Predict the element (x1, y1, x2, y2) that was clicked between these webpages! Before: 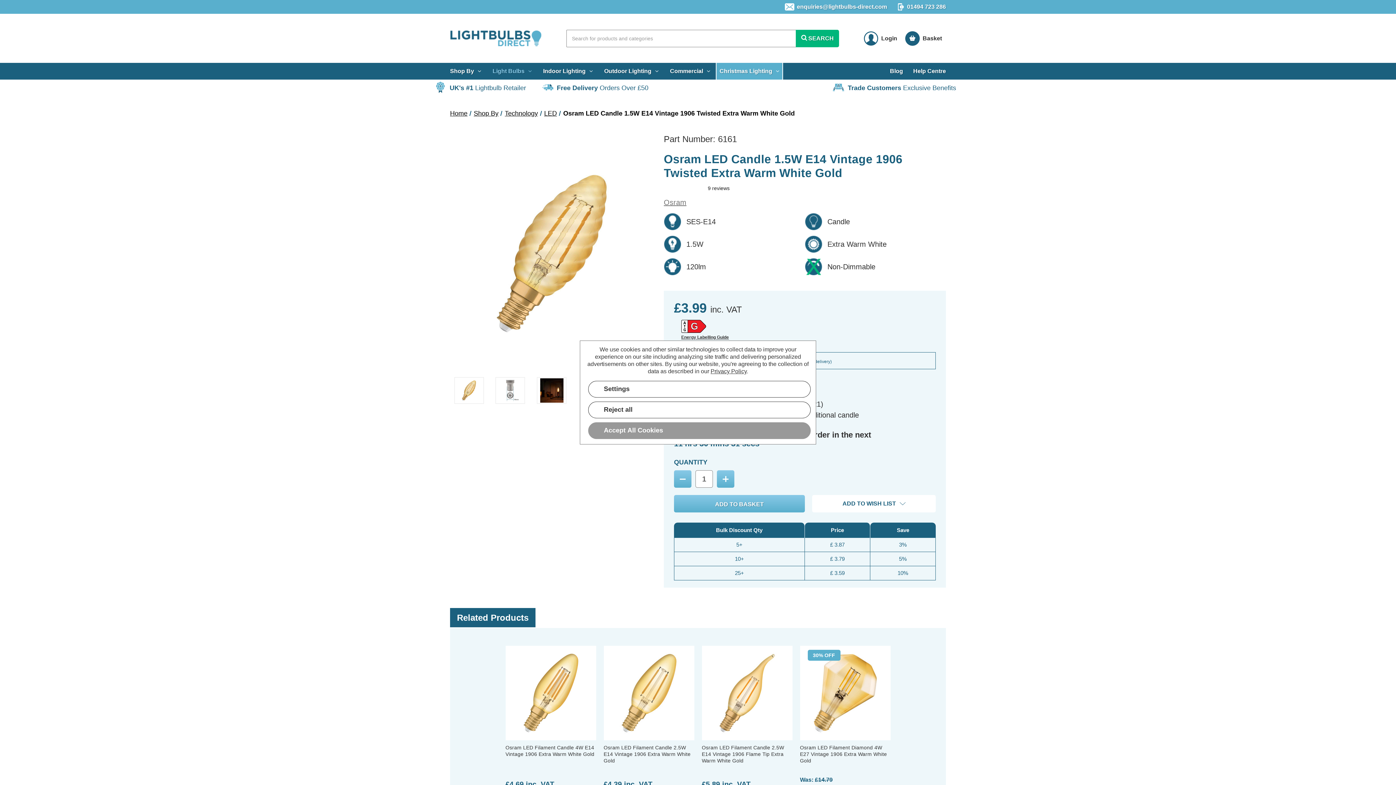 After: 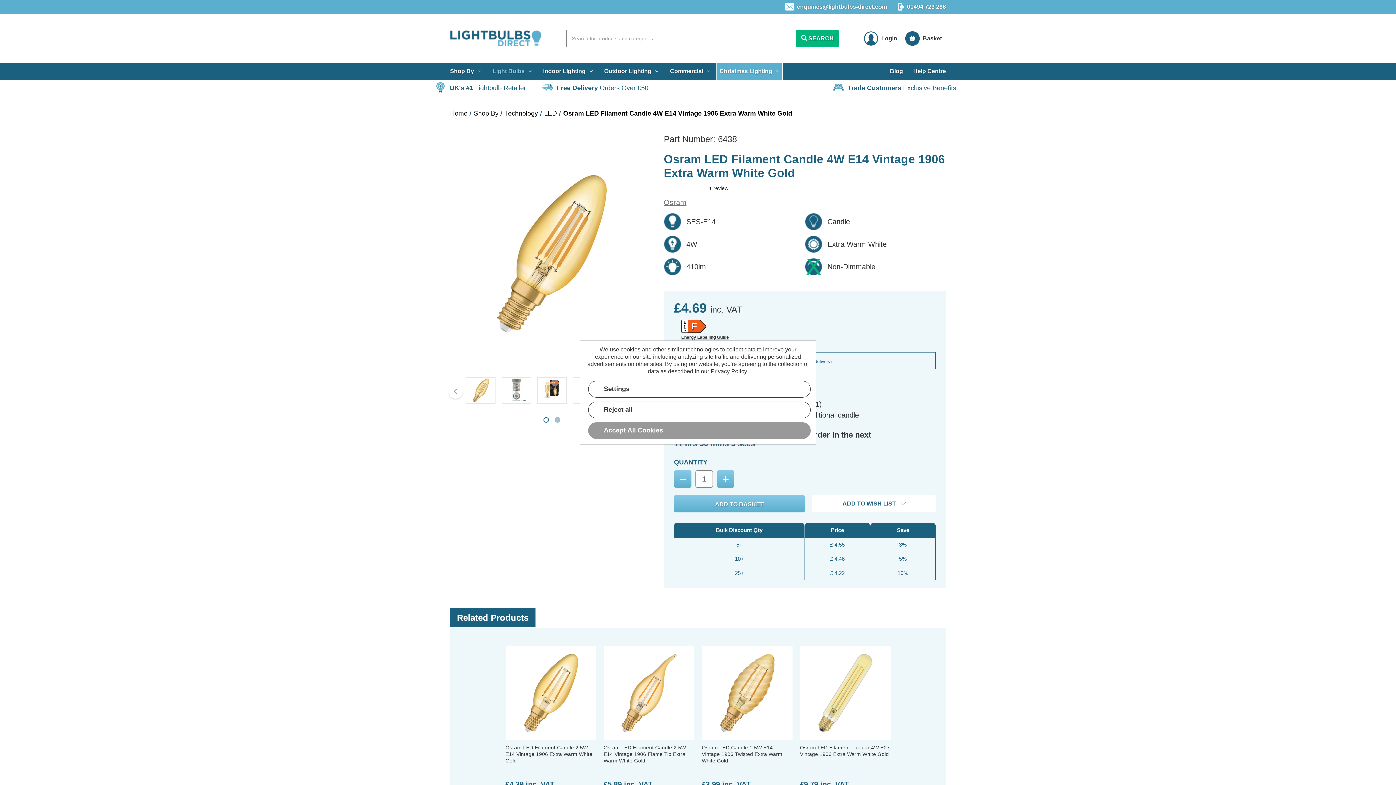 Action: bbox: (505, 646, 596, 765)